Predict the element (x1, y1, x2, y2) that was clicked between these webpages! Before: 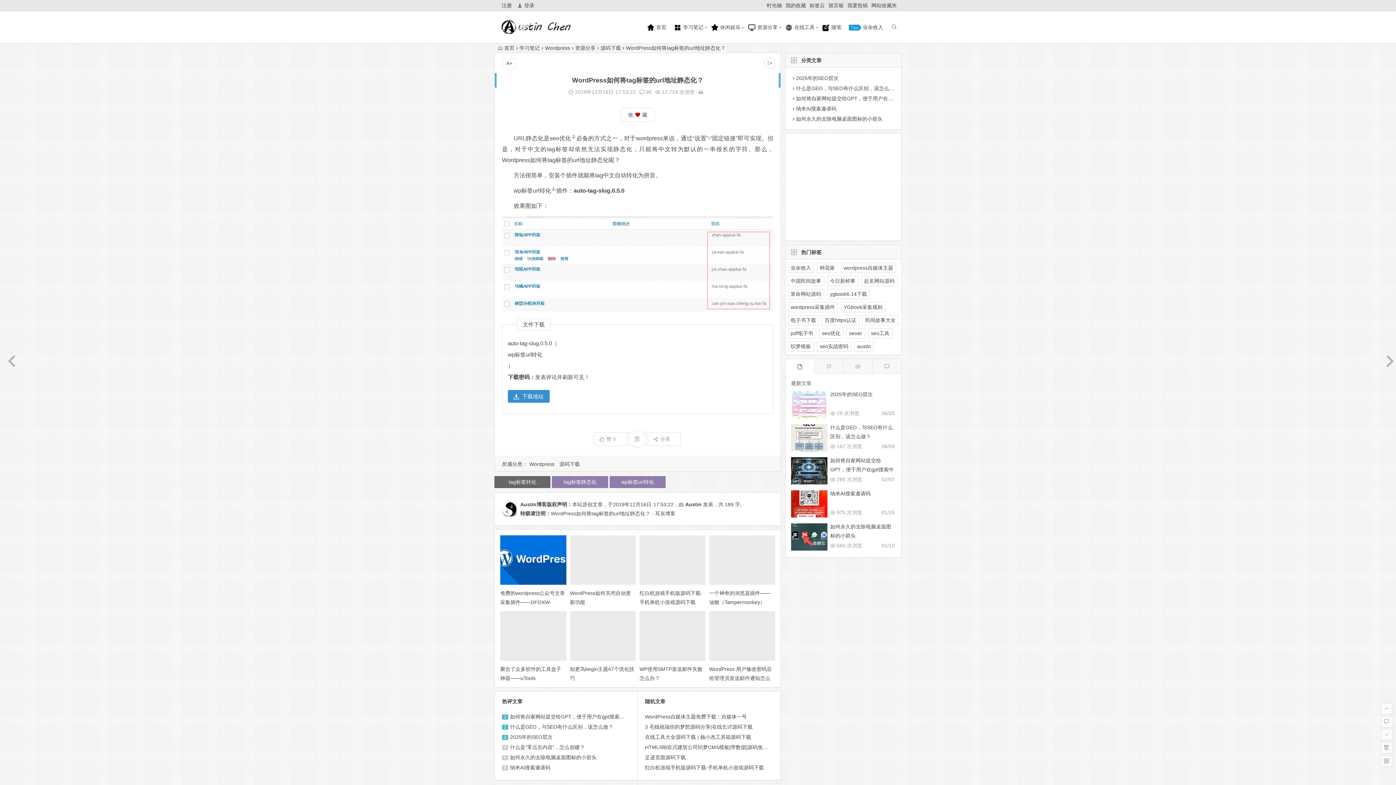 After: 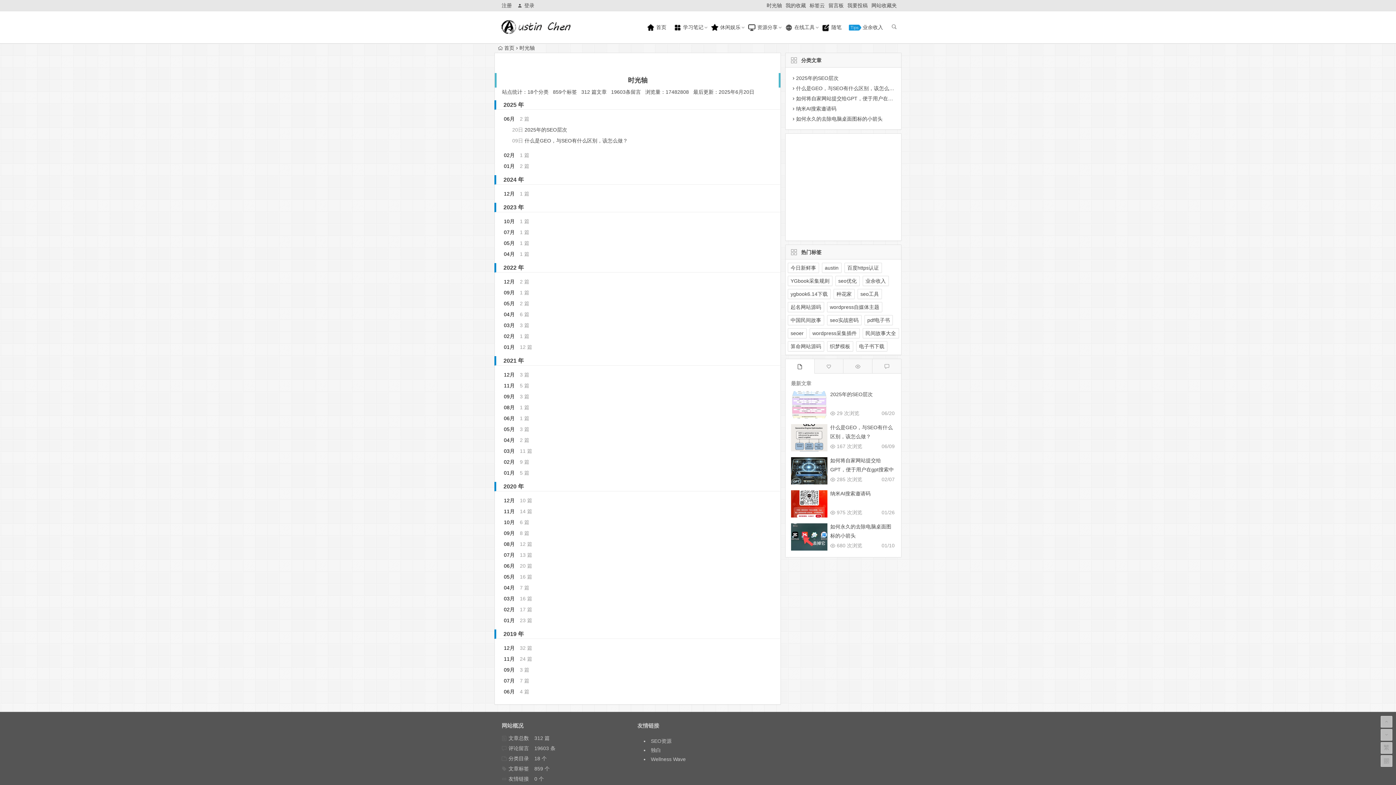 Action: bbox: (766, 2, 782, 8) label: 时光轴